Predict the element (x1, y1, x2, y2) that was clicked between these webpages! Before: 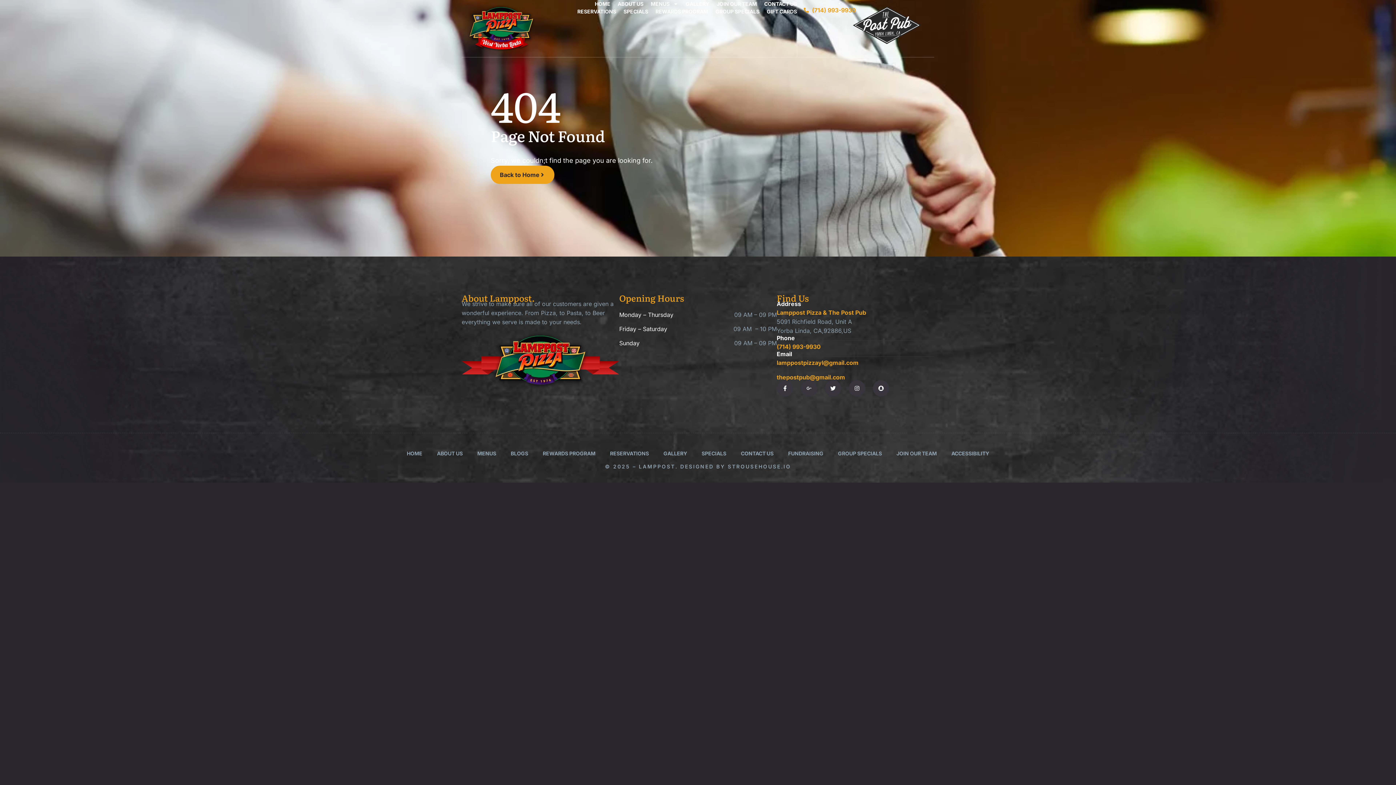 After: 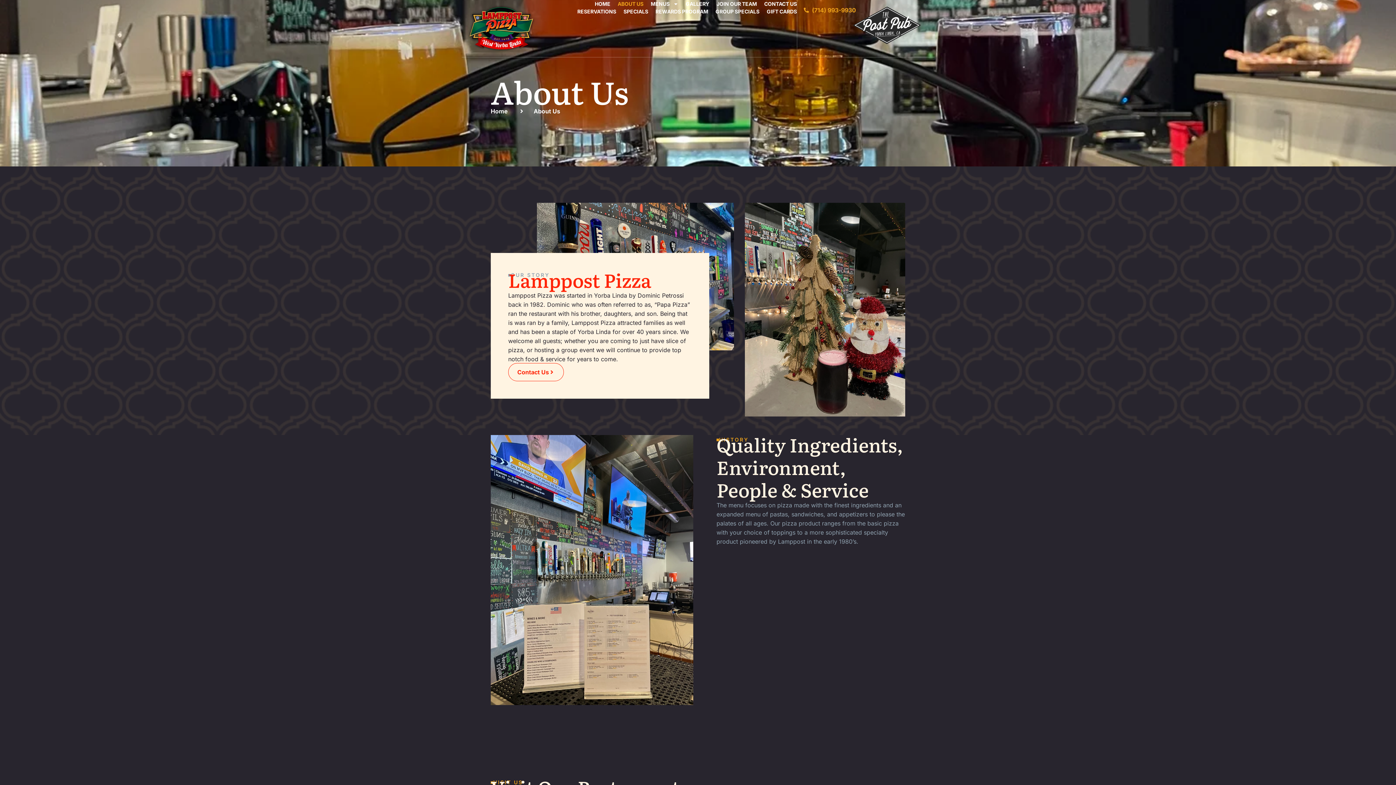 Action: bbox: (429, 445, 470, 462) label: ABOUT US